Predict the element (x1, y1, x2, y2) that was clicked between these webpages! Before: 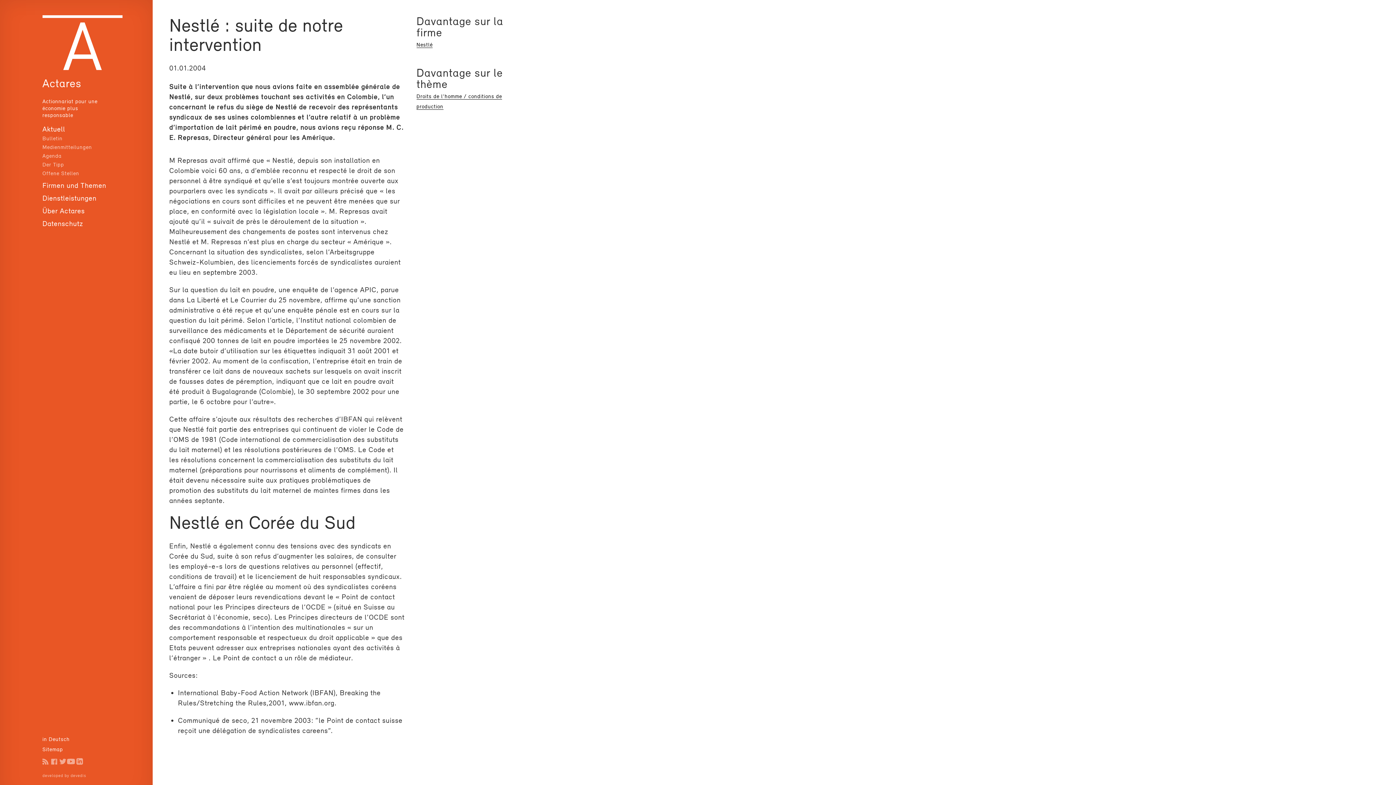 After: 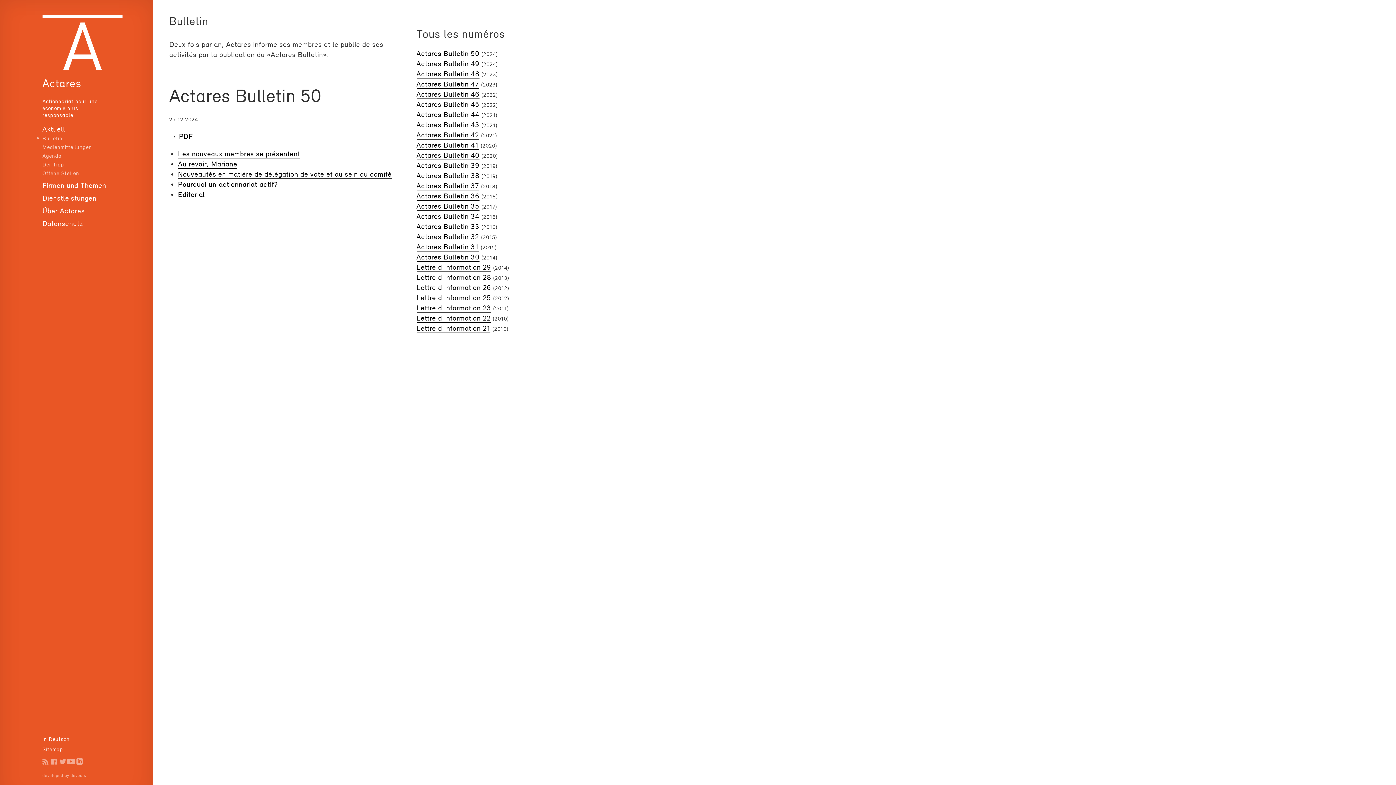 Action: bbox: (37, 135, 62, 141) label: Bulletin